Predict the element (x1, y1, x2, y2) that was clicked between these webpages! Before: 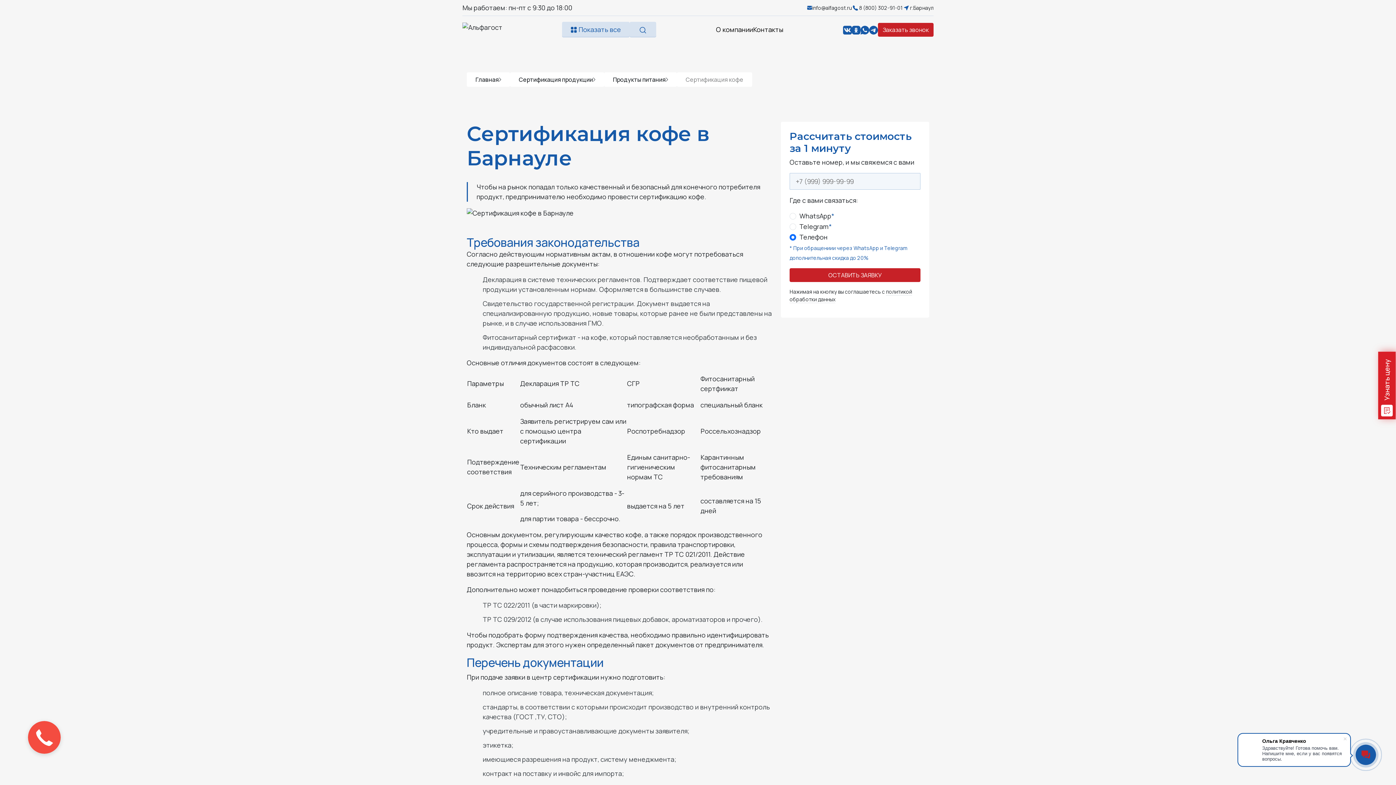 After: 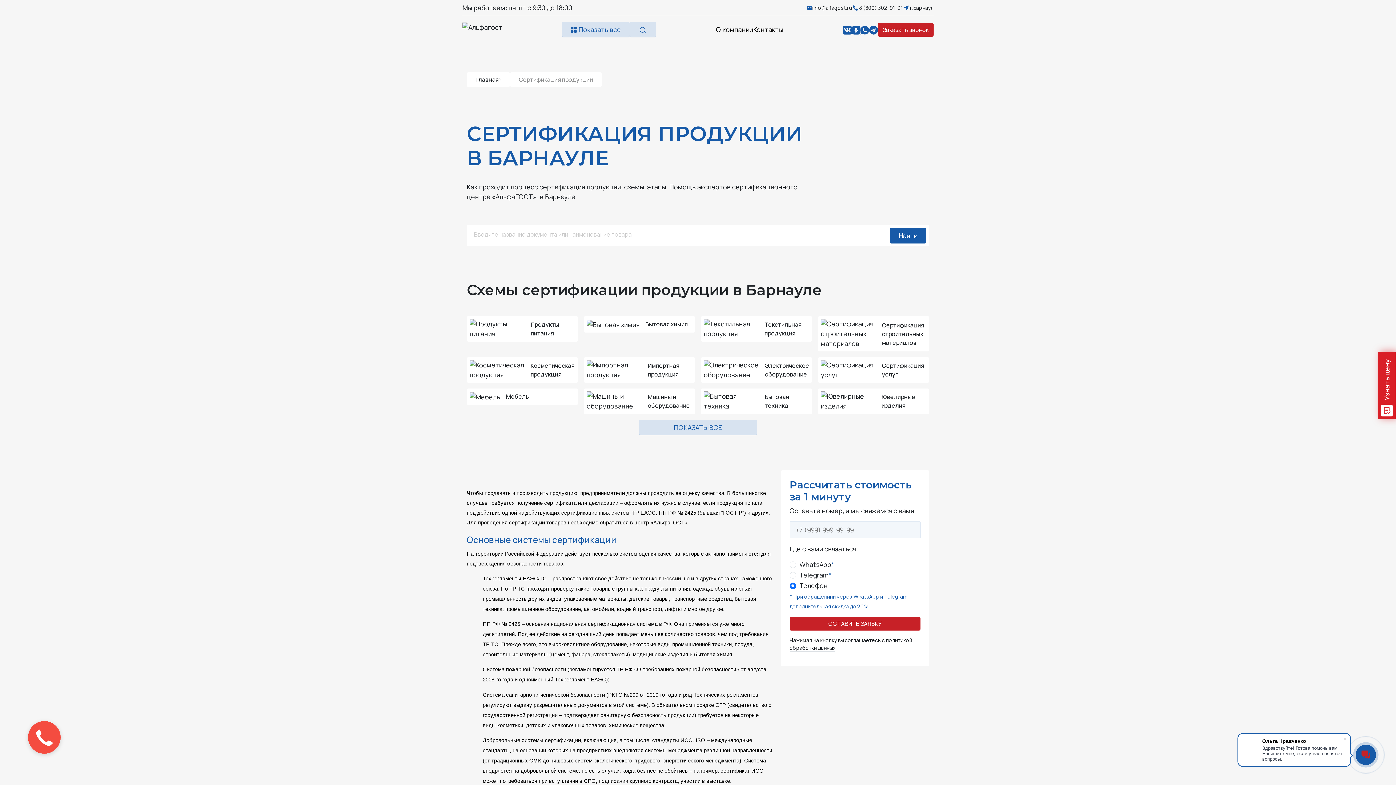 Action: bbox: (510, 72, 604, 86) label: Сертификация продукции